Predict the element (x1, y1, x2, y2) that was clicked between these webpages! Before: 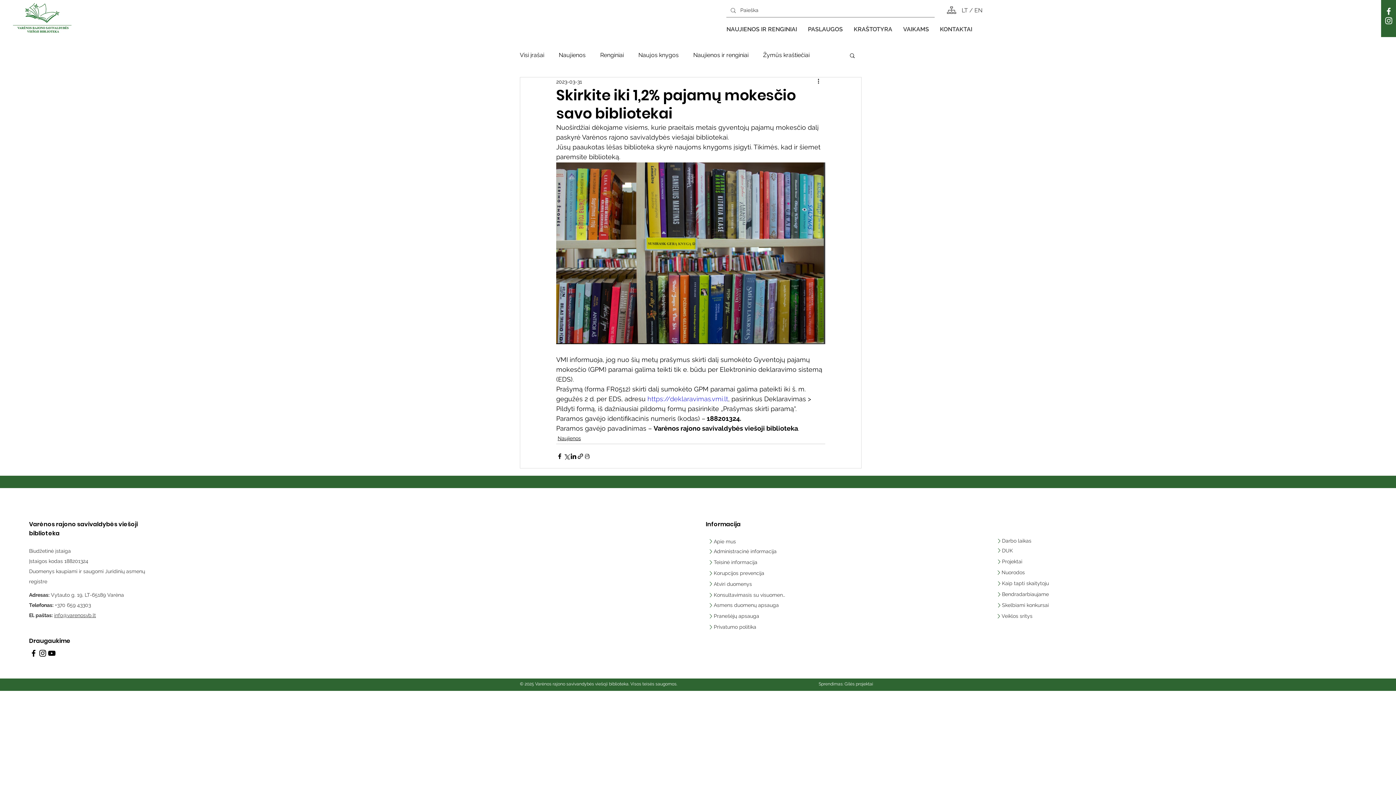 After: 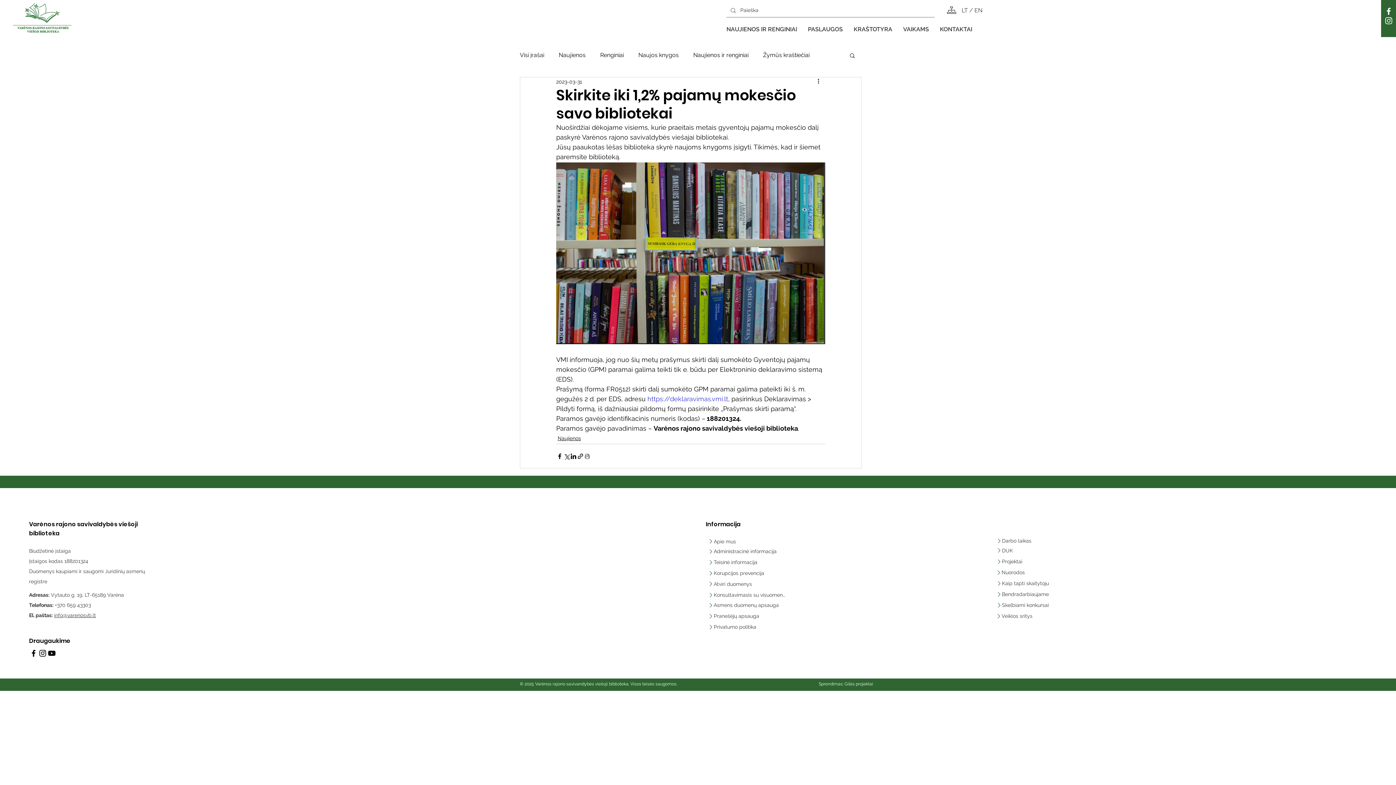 Action: bbox: (47, 649, 56, 658) label: YouTube